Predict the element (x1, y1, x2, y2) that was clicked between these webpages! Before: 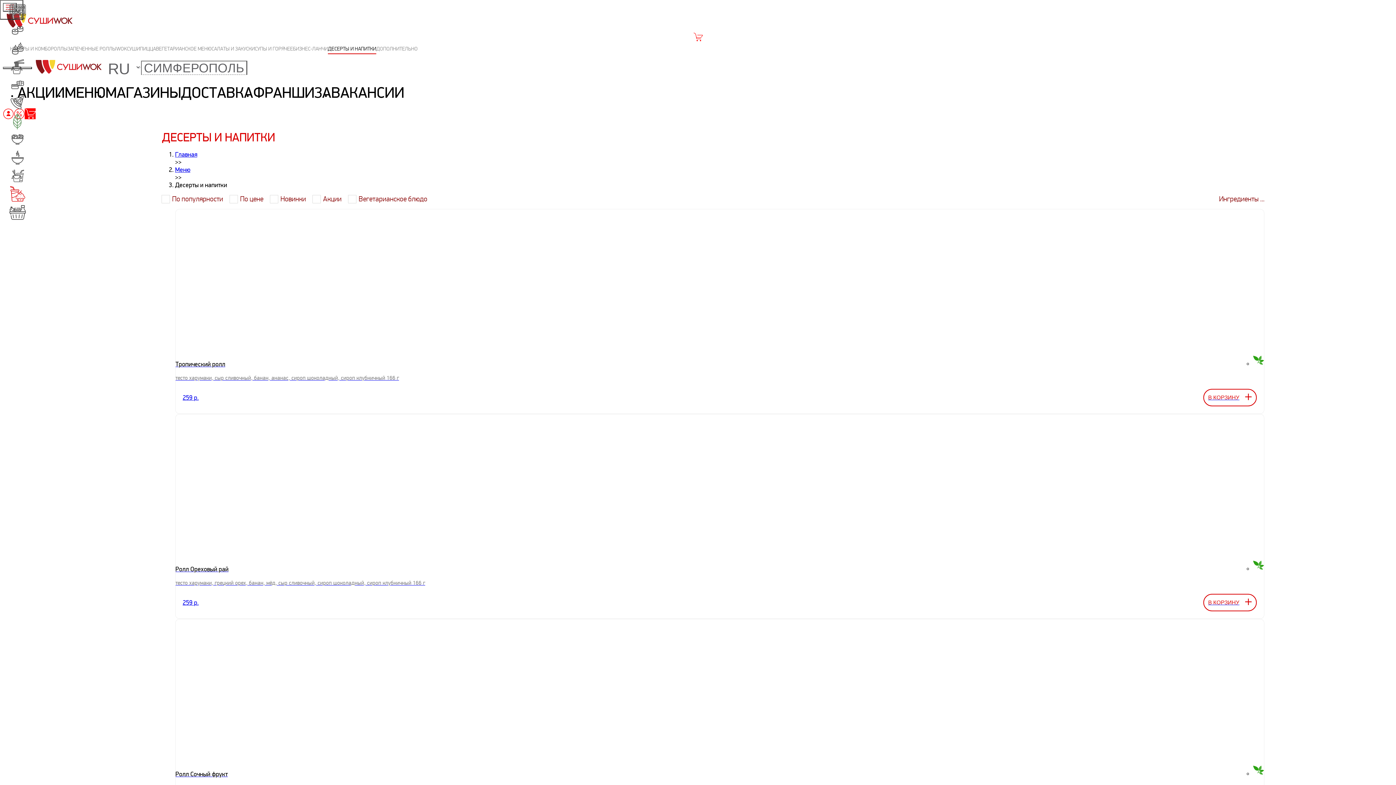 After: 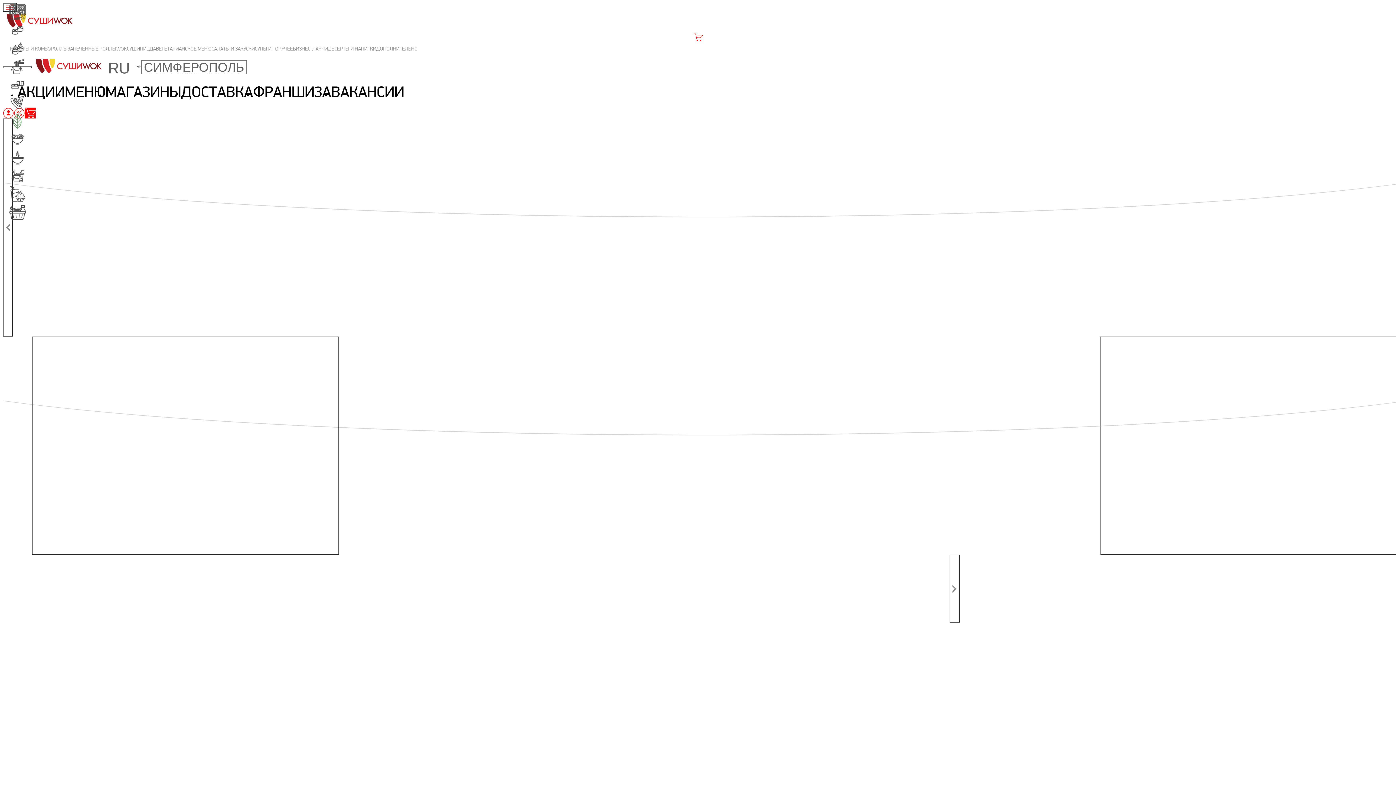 Action: bbox: (32, 57, 104, 77)